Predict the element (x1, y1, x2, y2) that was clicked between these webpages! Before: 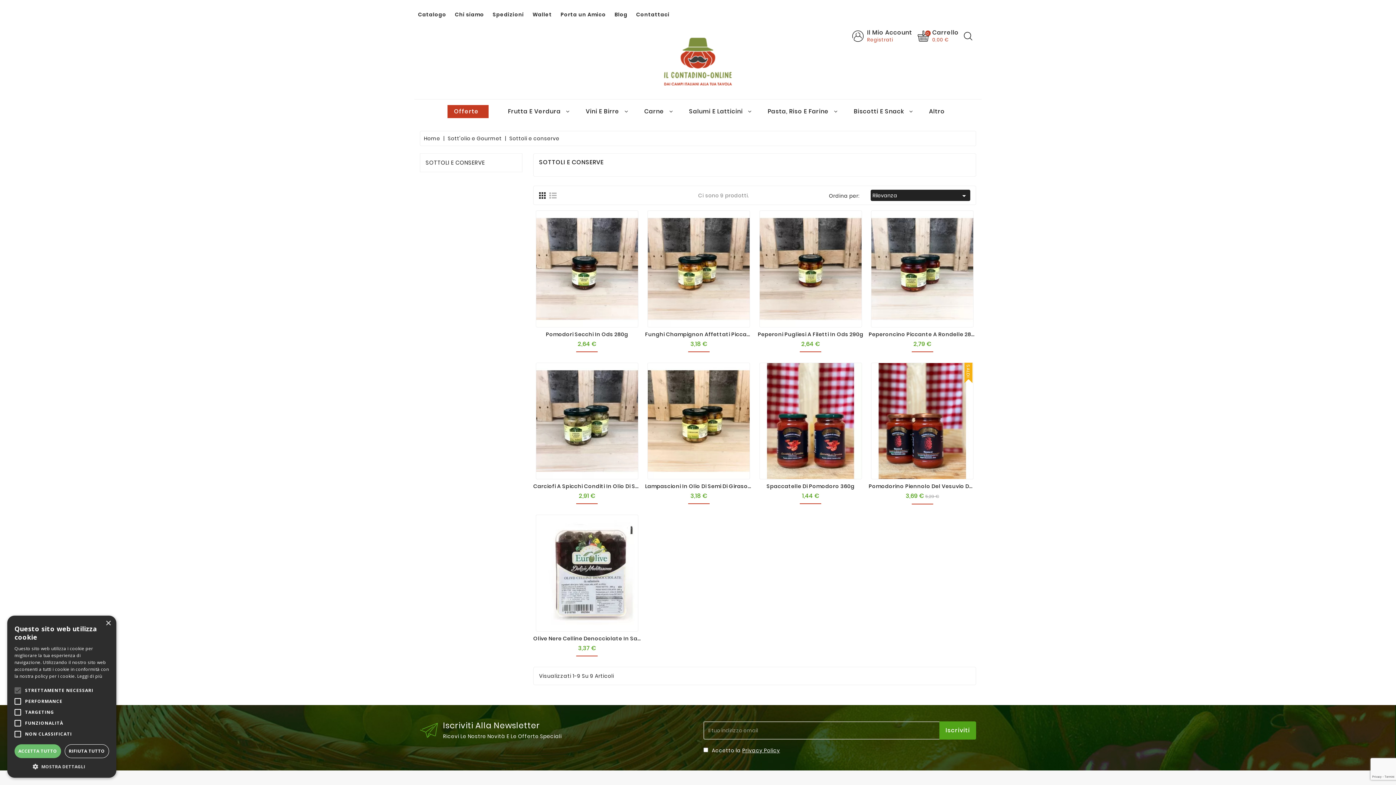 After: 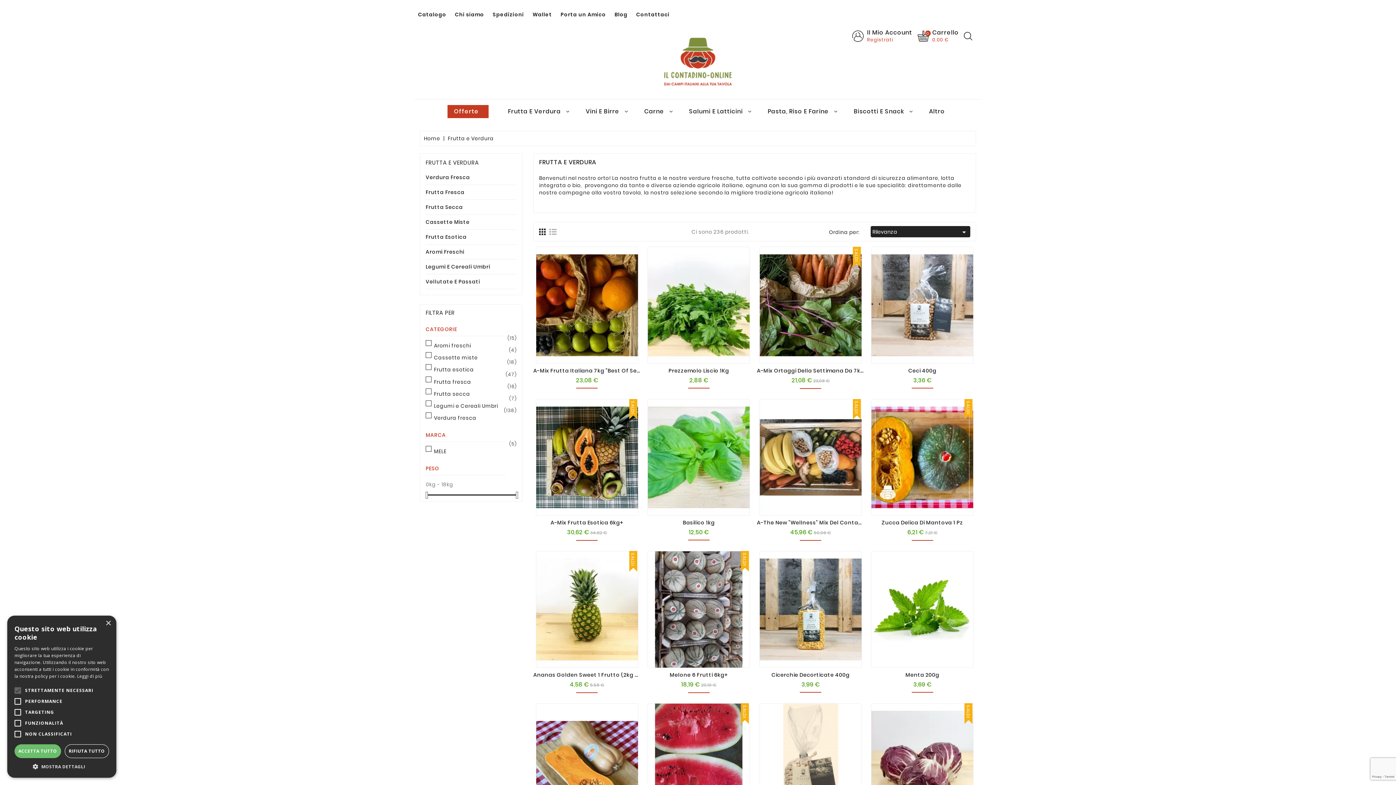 Action: bbox: (504, 108, 564, 115) label: Frutta E Verdura